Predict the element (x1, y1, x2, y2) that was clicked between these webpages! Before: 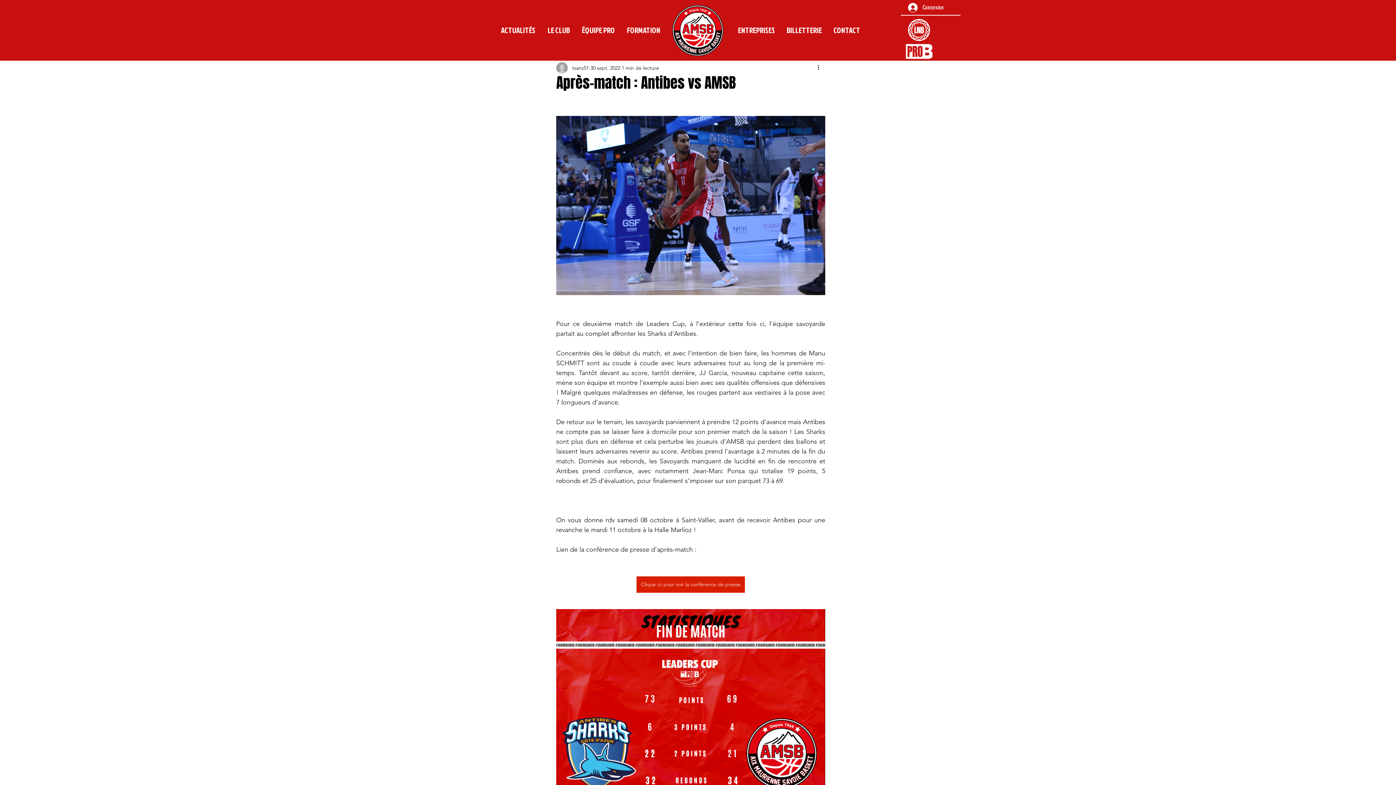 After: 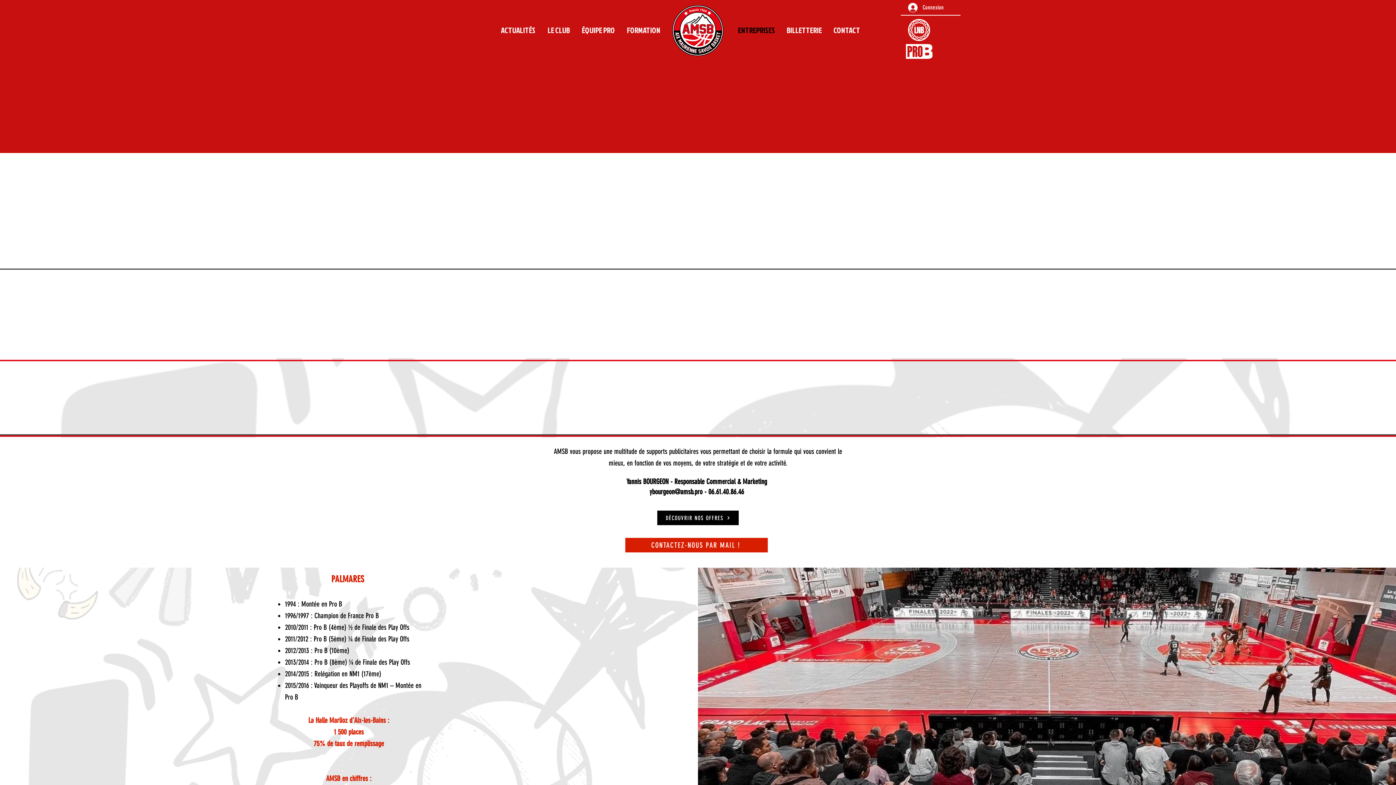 Action: bbox: (732, 21, 781, 39) label: ENTREPRISES